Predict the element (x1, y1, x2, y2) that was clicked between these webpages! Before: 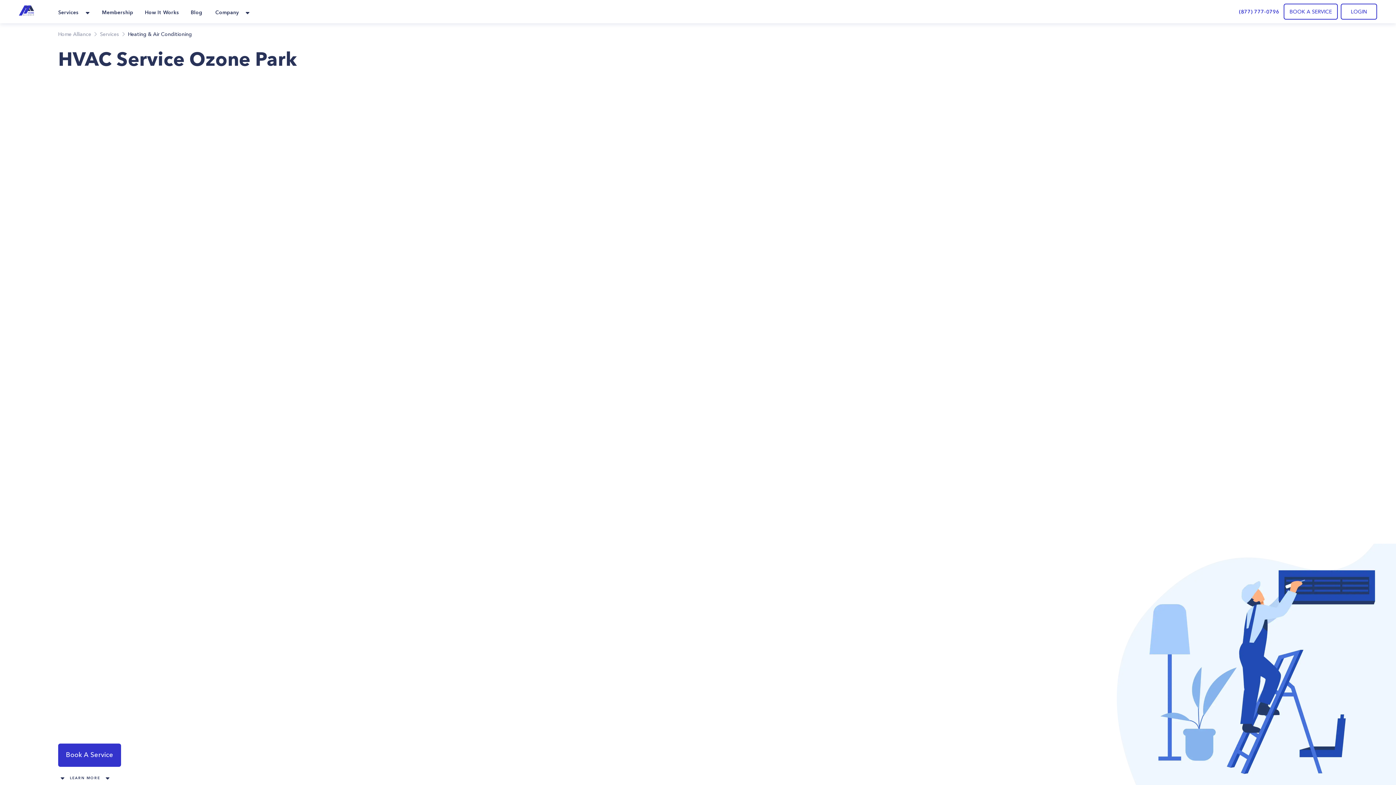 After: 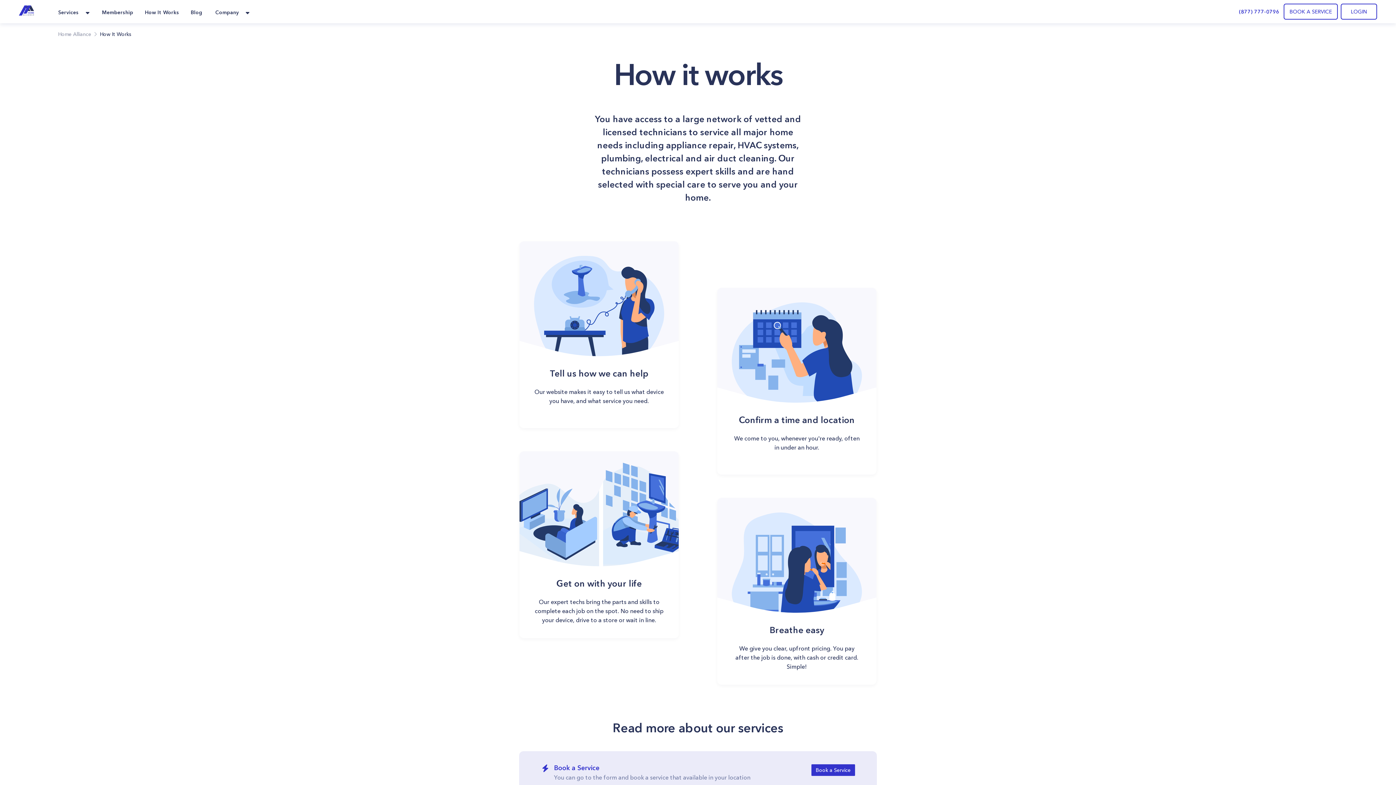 Action: bbox: (143, 0, 180, 23) label: How It Works